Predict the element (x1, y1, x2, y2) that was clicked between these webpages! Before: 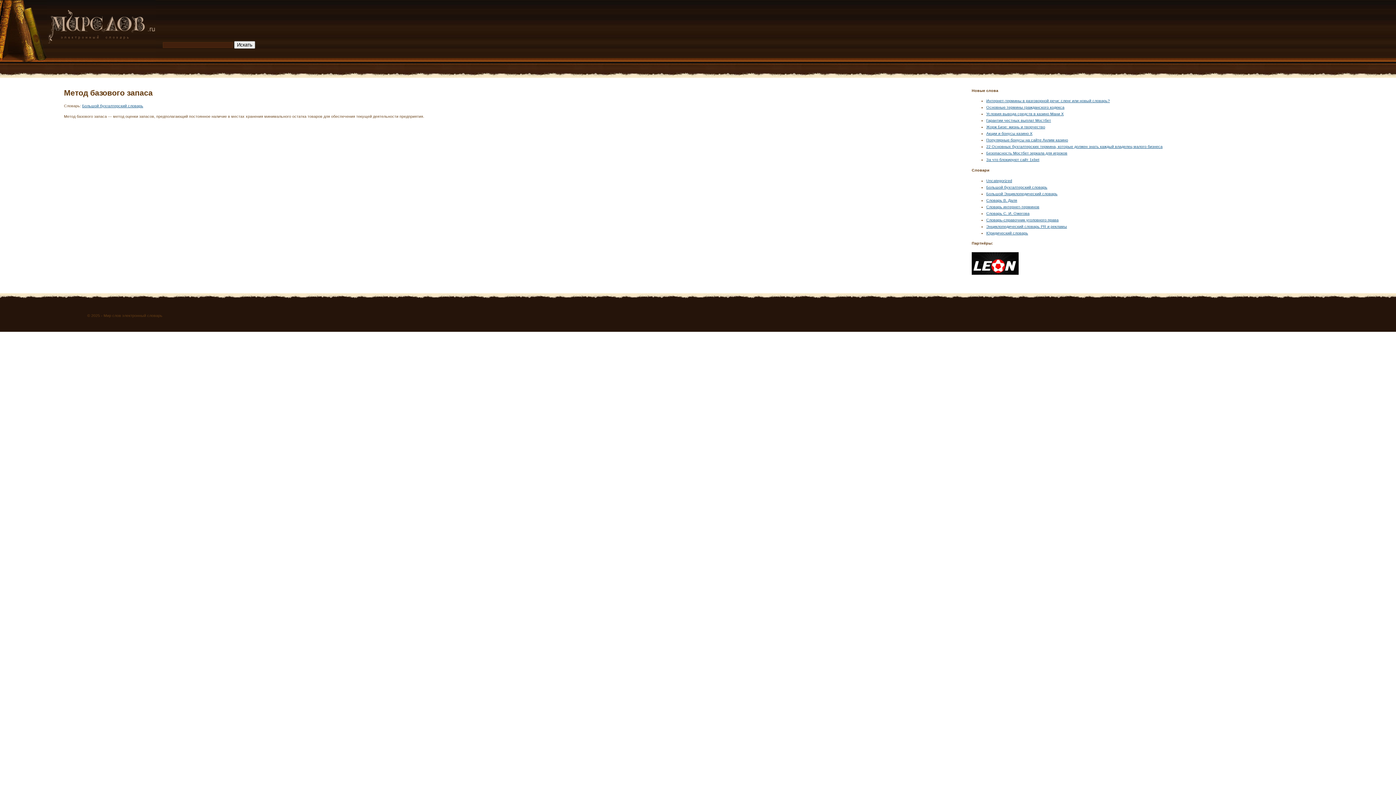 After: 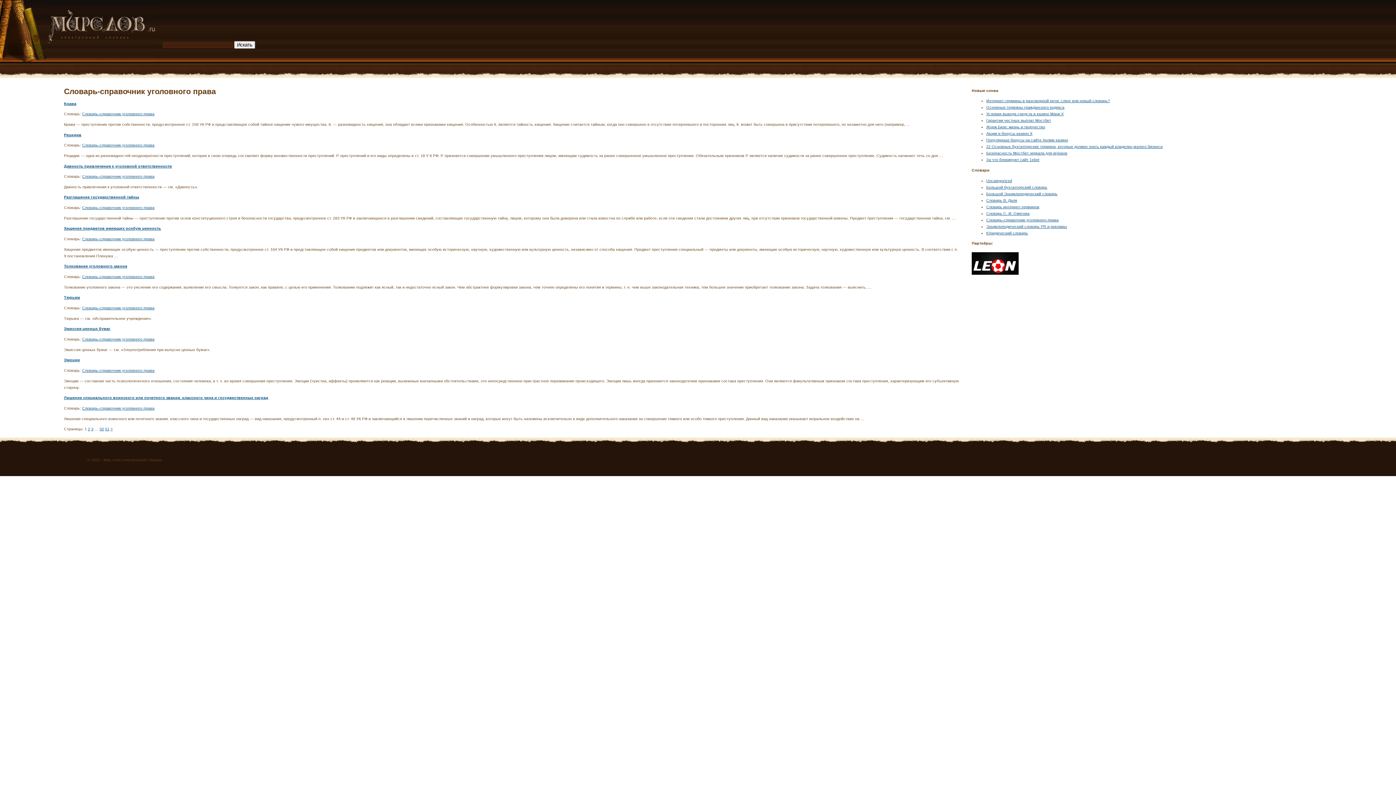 Action: bbox: (986, 217, 1058, 222) label: Словарь-справочник уголовного права